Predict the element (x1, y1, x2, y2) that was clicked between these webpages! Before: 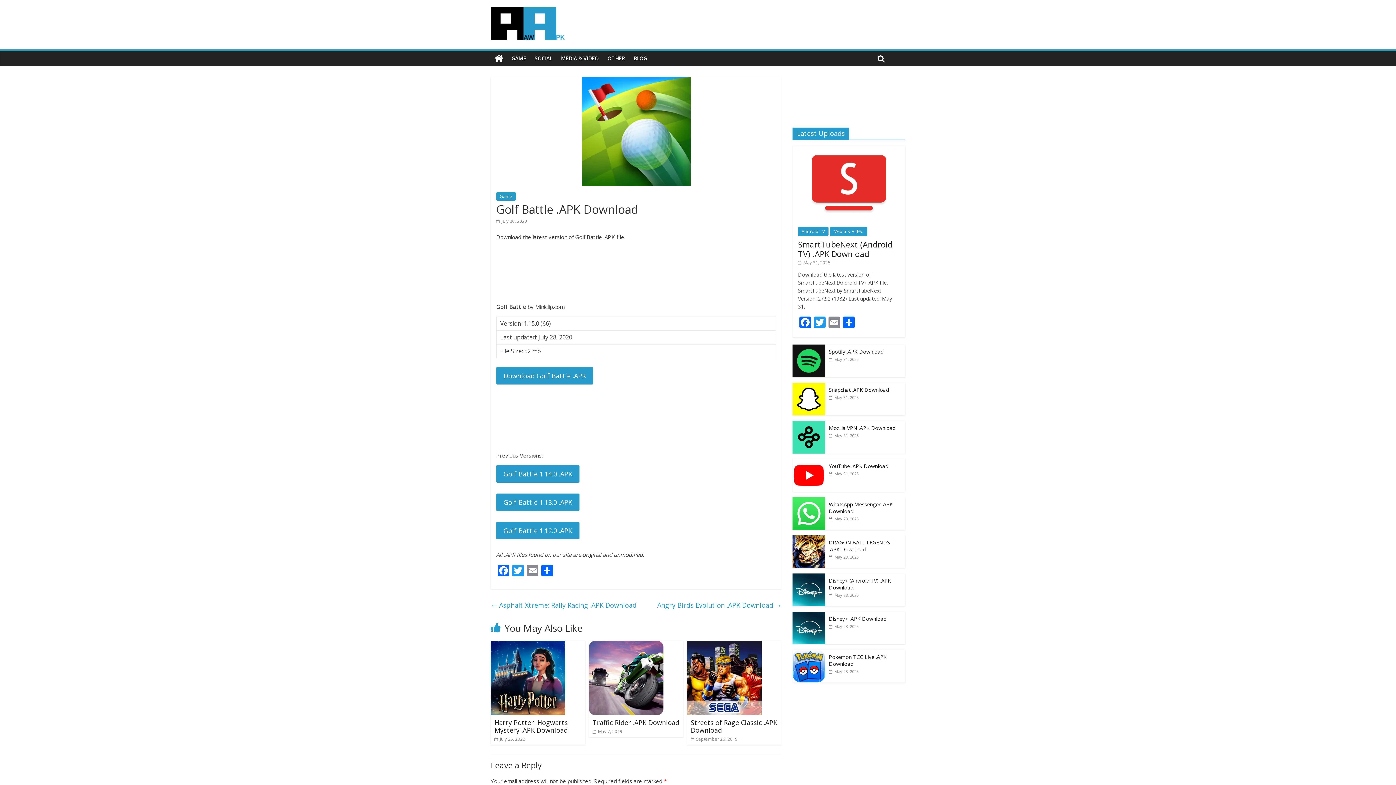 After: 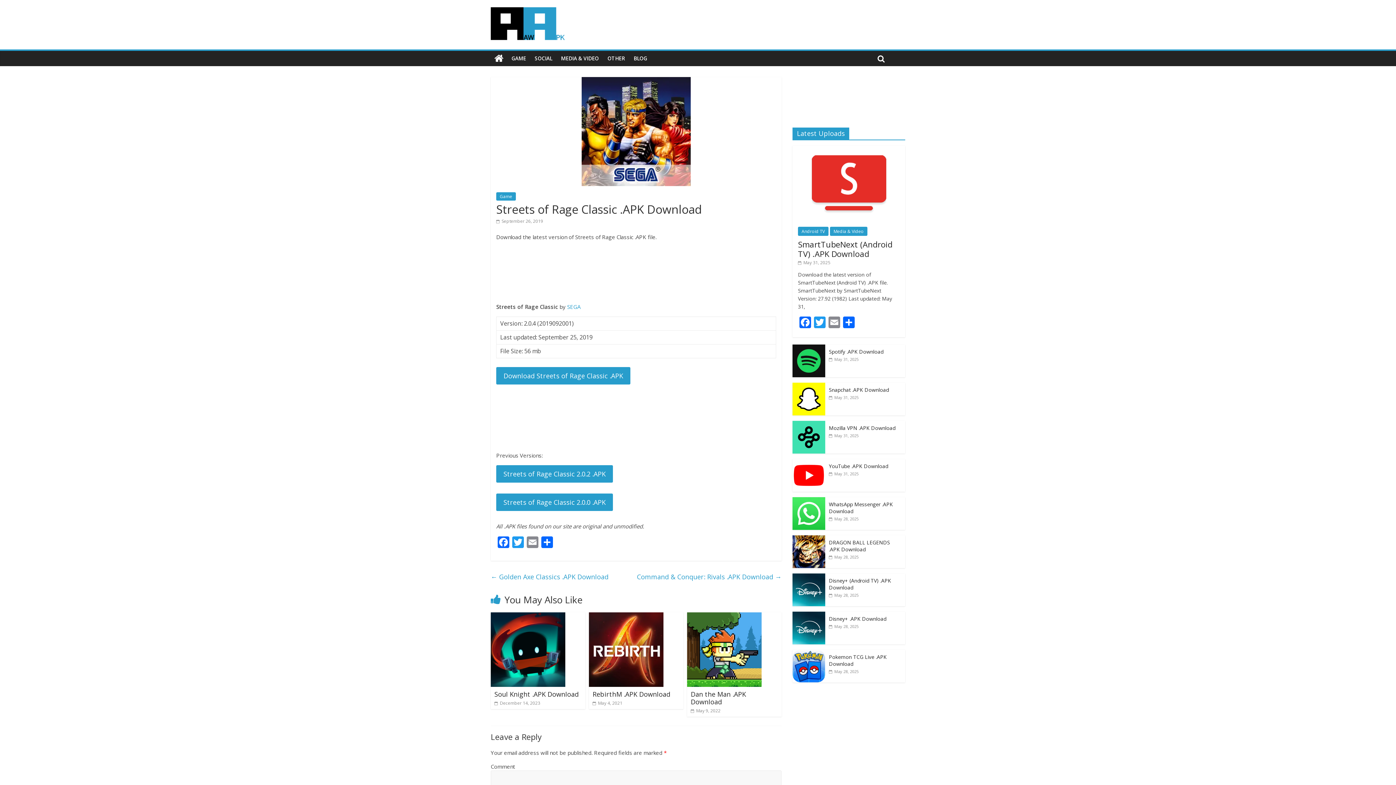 Action: bbox: (690, 736, 737, 742) label:  September 26, 2019